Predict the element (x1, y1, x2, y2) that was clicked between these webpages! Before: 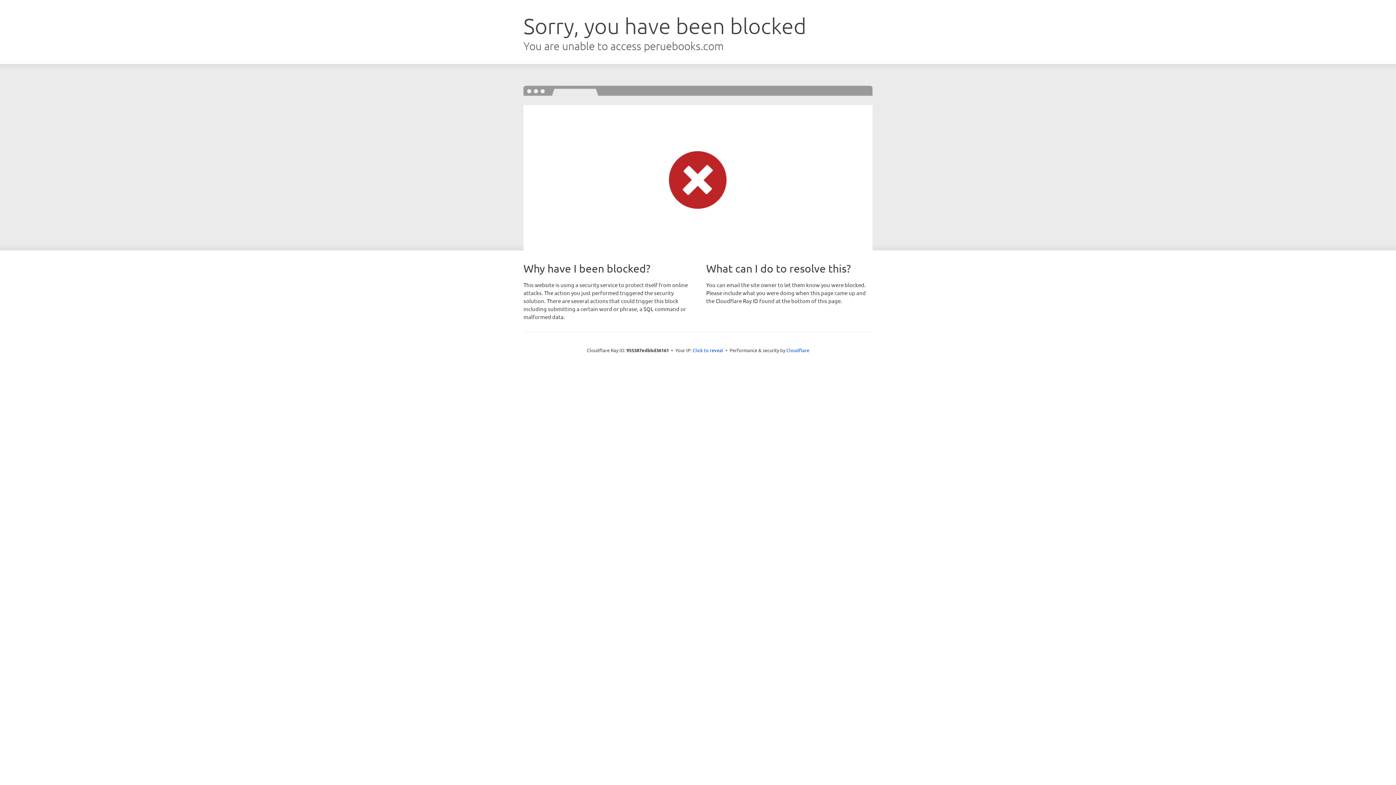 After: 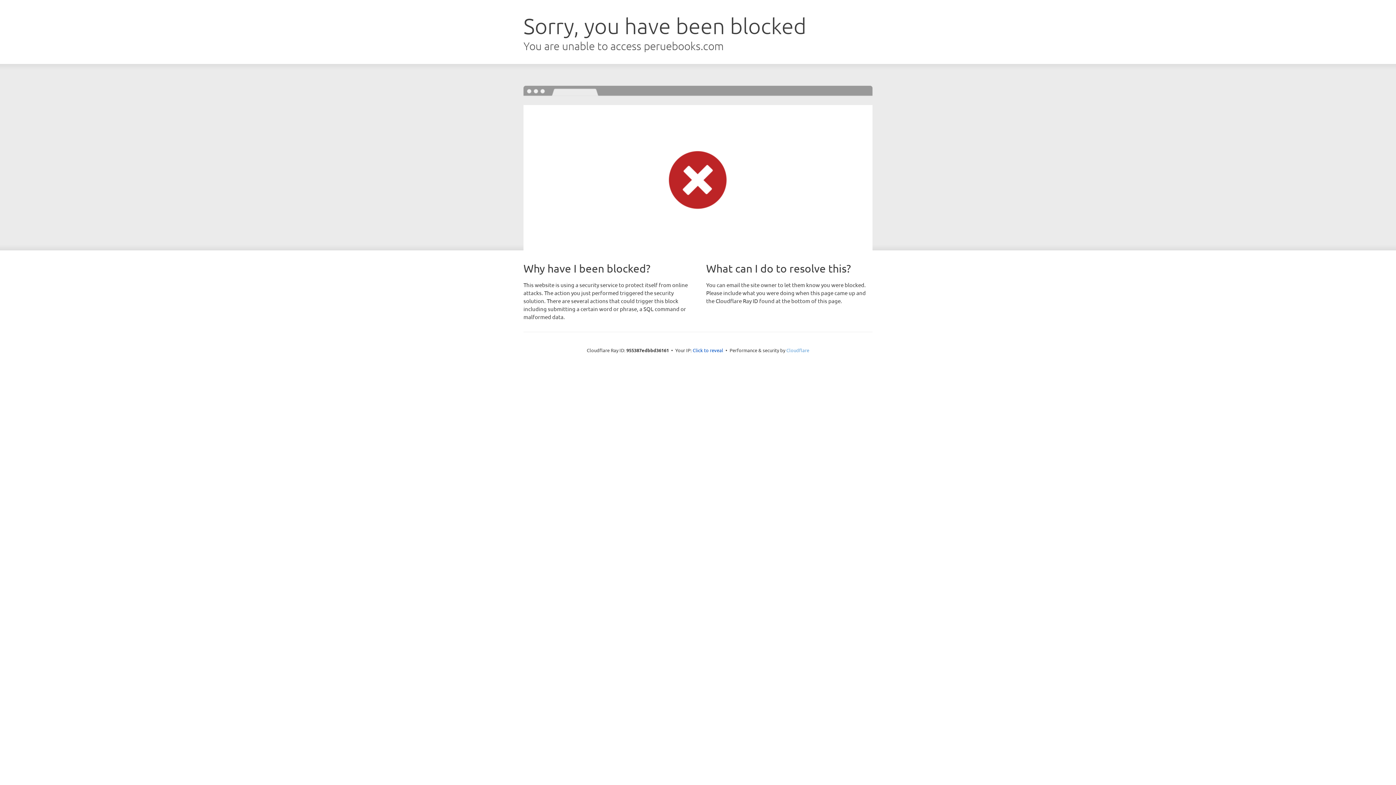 Action: bbox: (786, 347, 809, 353) label: Cloudflare